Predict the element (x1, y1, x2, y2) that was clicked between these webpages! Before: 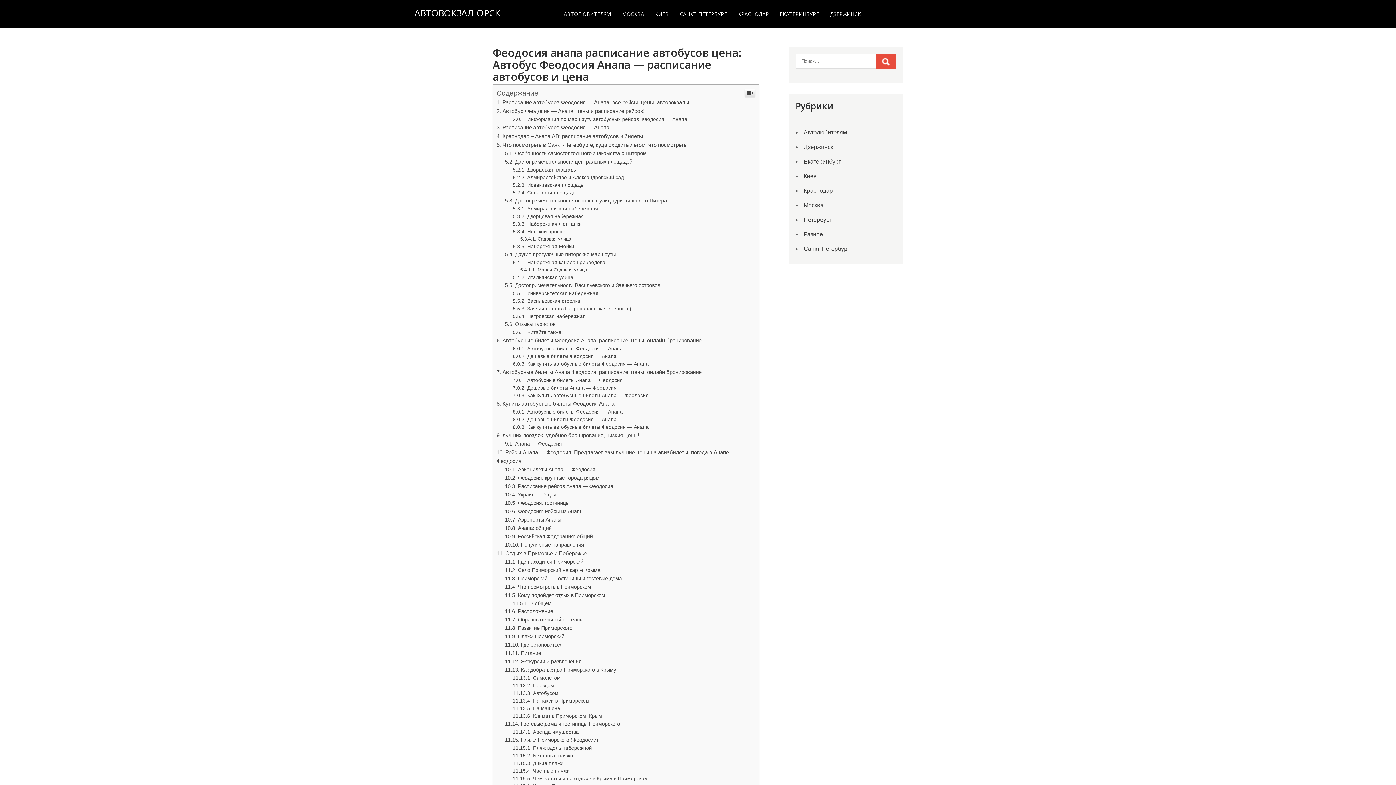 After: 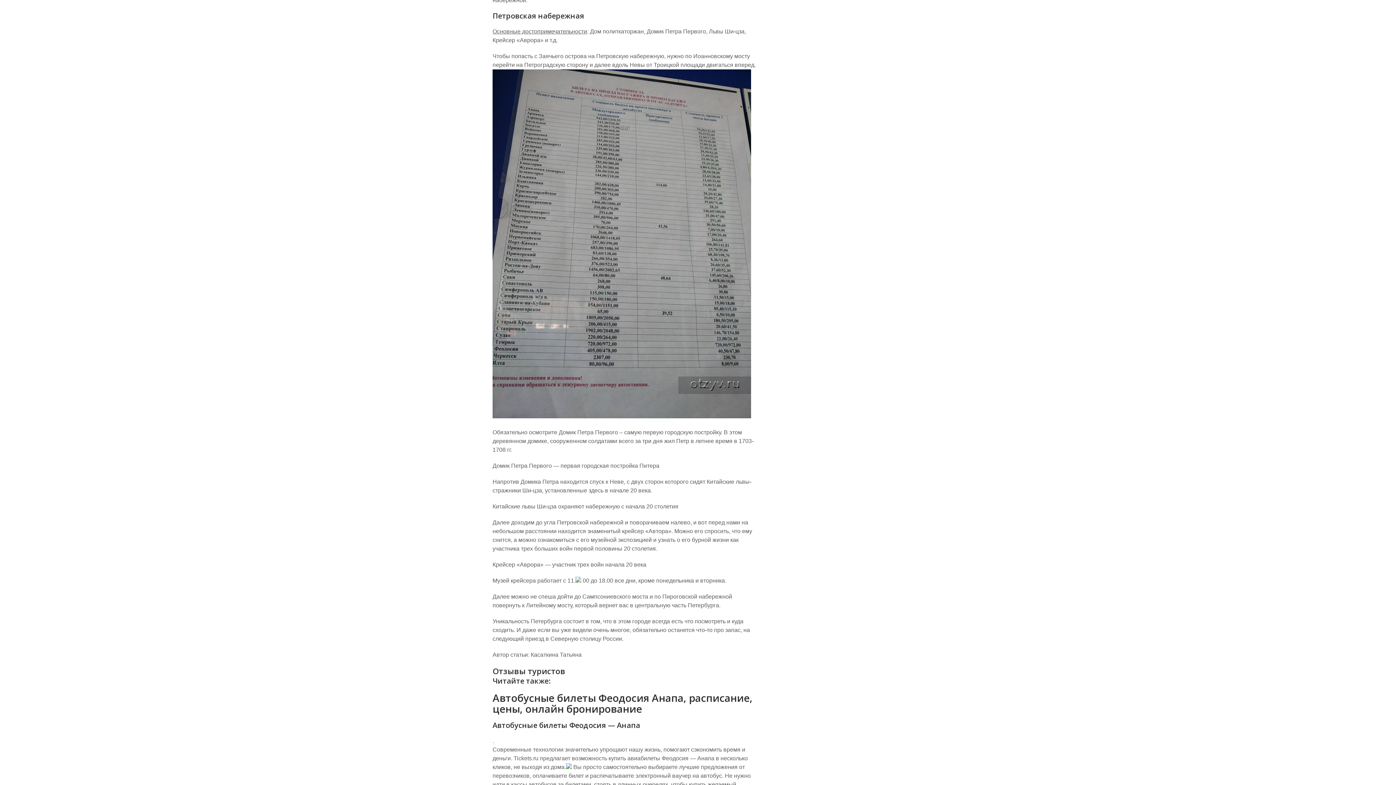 Action: label: Петровская набережная bbox: (512, 740, 585, 745)